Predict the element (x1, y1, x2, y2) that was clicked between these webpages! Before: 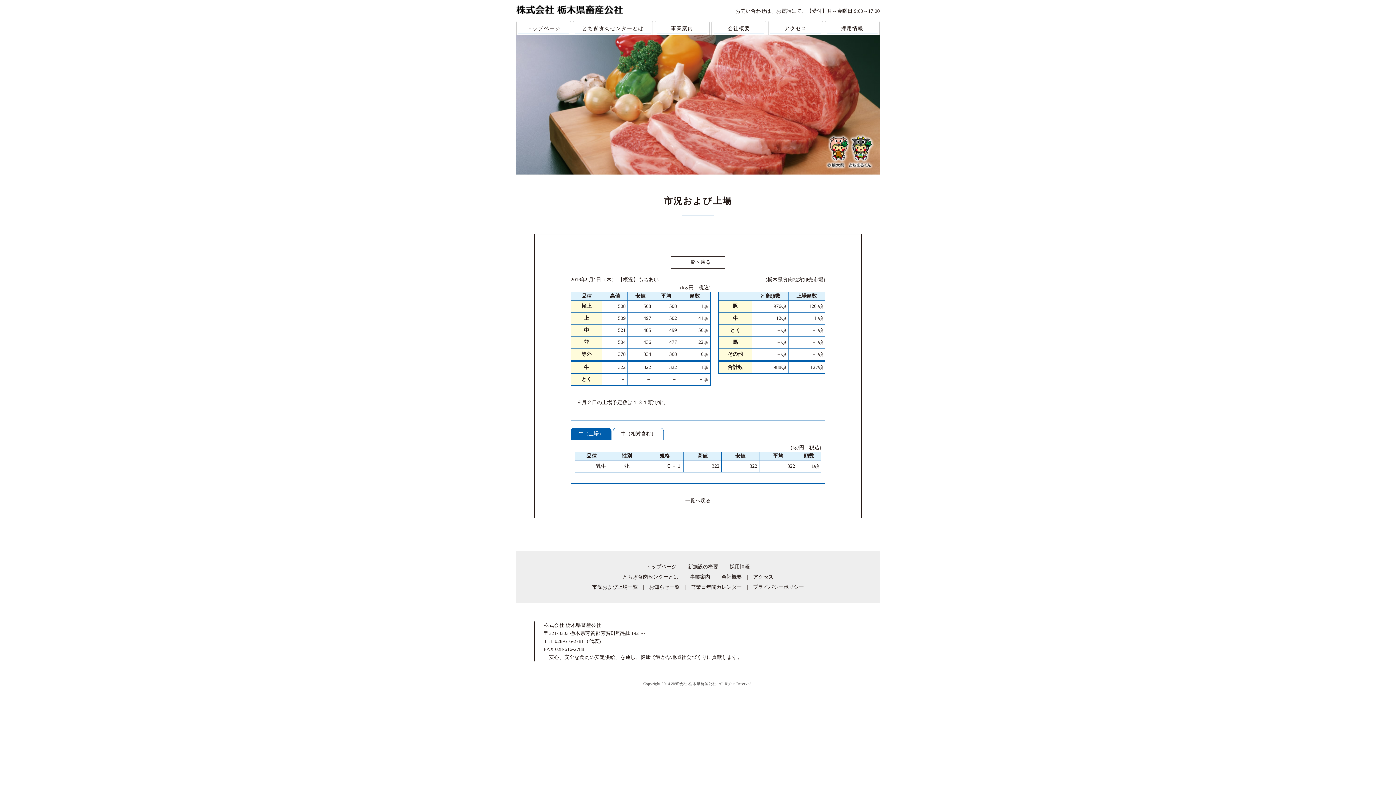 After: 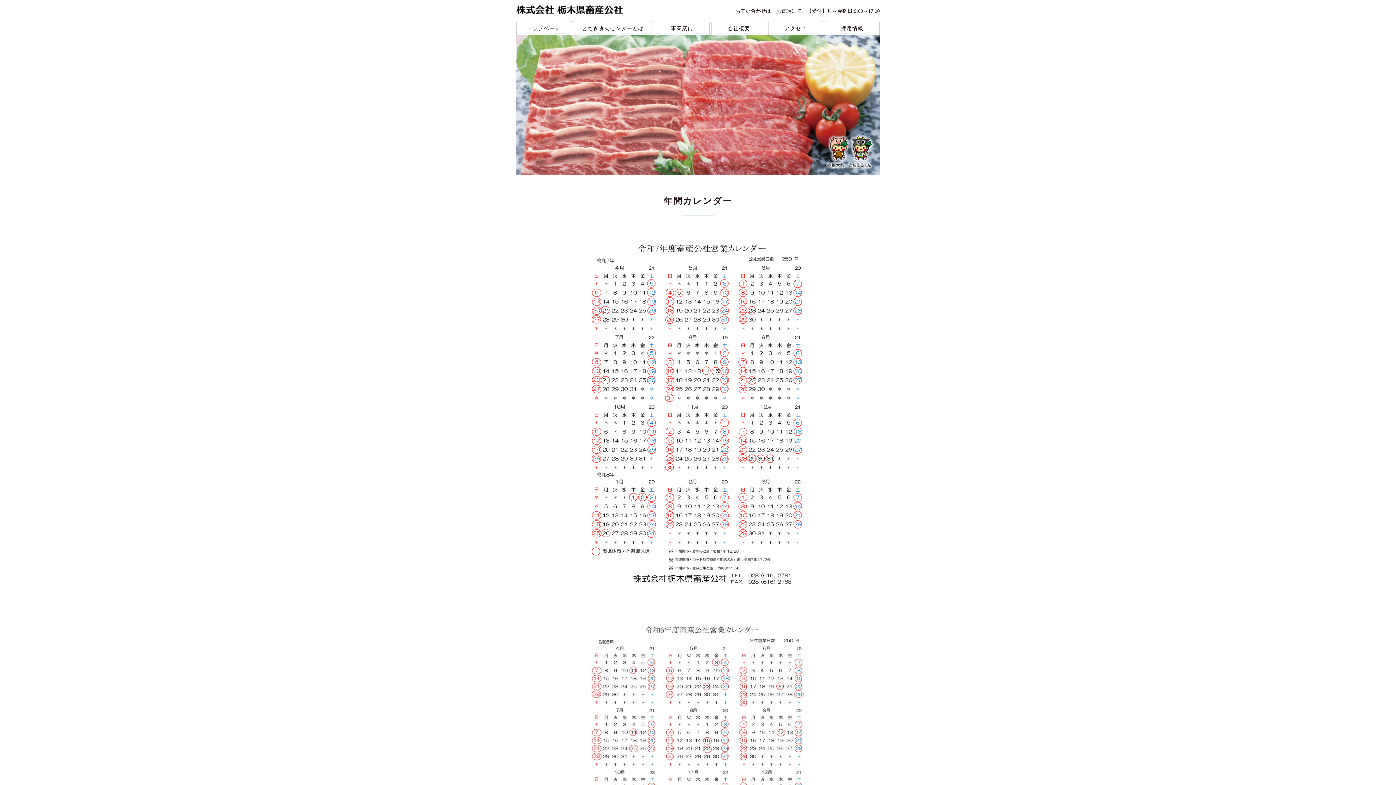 Action: label: 営業日年間カレンダー bbox: (691, 584, 742, 590)